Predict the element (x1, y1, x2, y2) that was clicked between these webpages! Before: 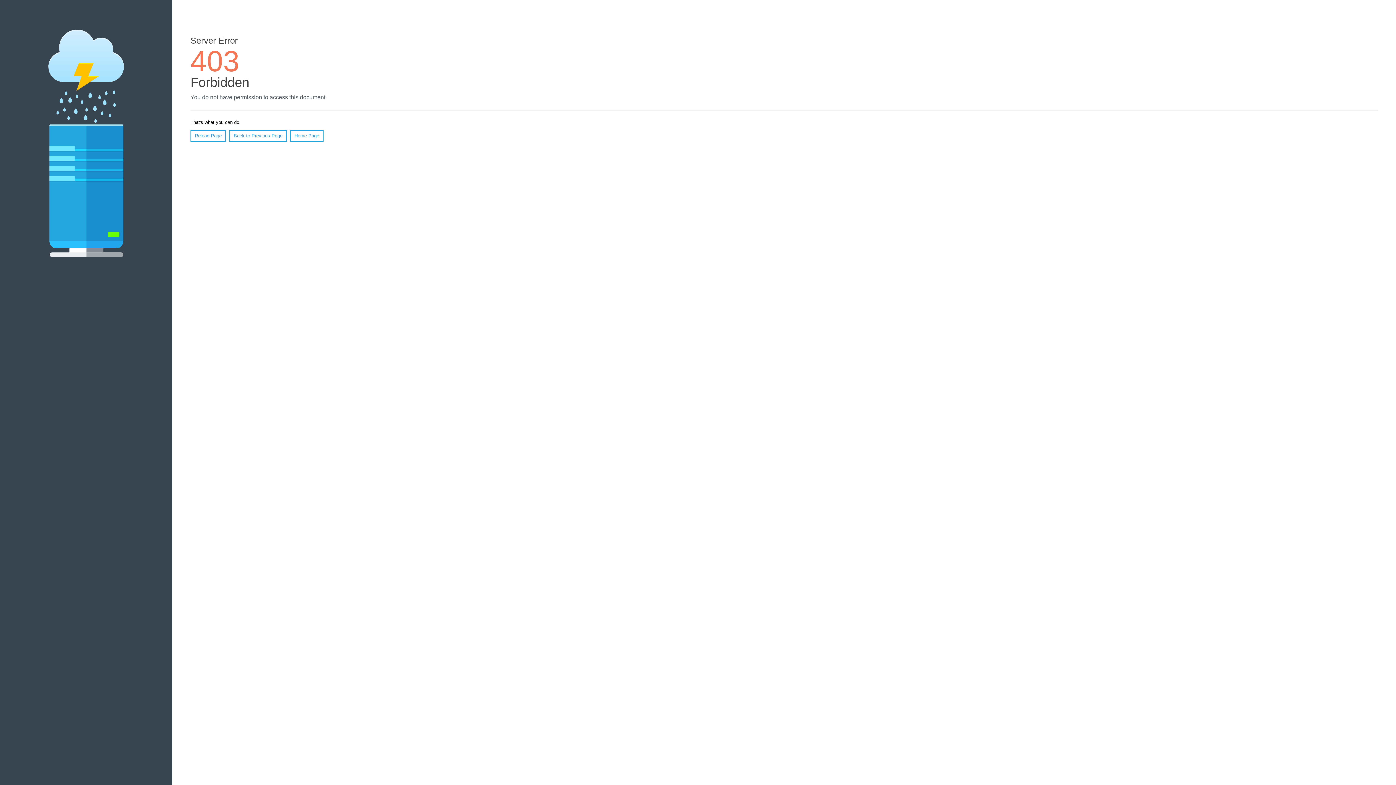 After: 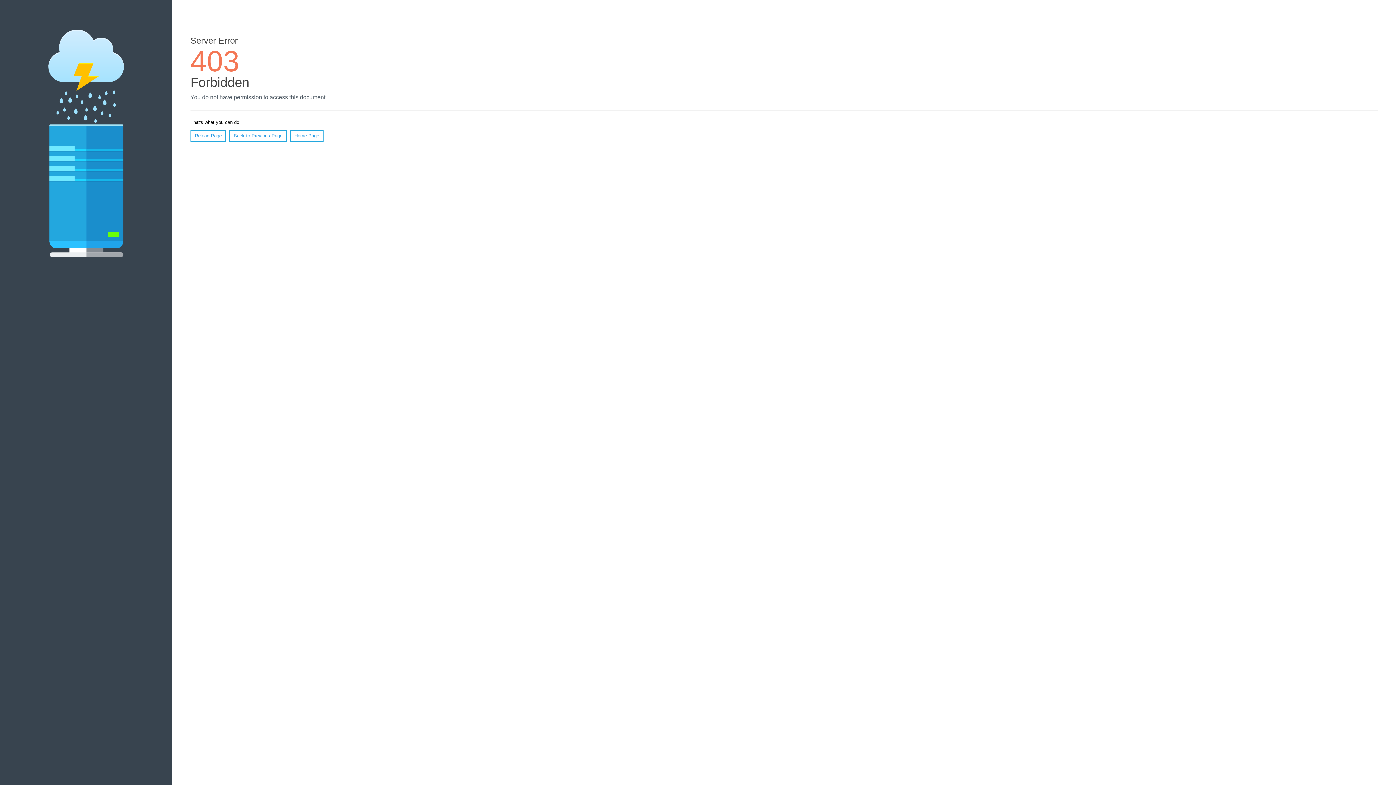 Action: bbox: (290, 130, 323, 141) label: Home Page